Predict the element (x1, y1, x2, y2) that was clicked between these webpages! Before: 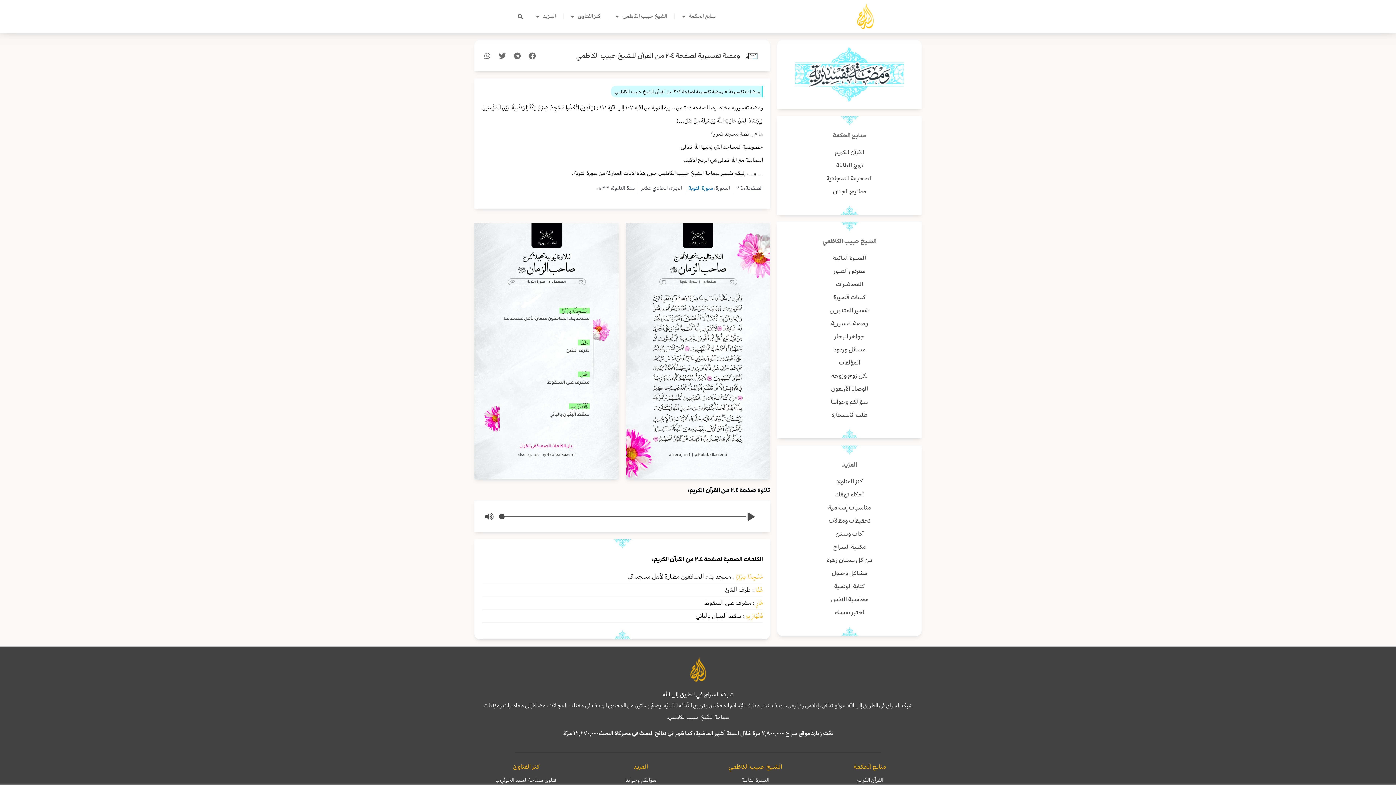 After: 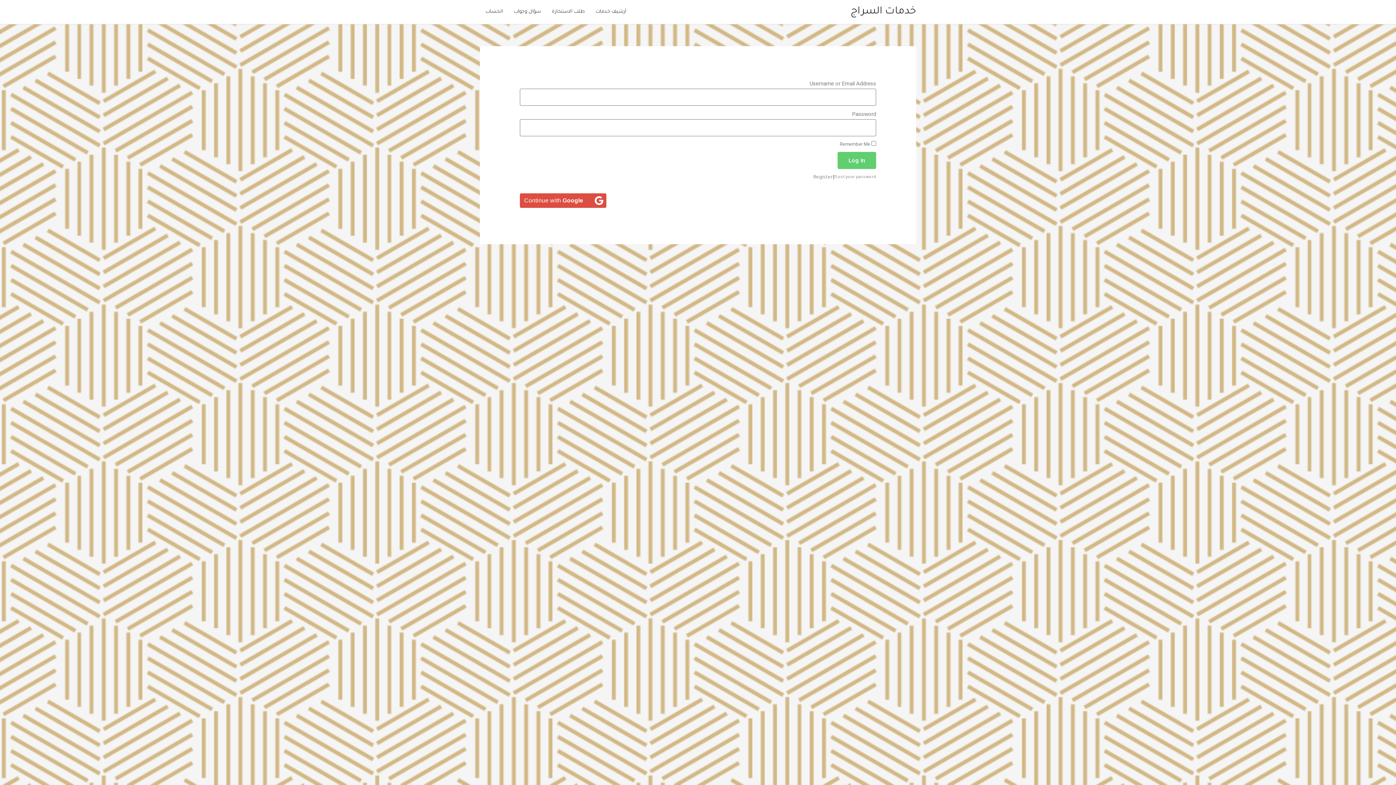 Action: label: سؤالكم وجوابنا bbox: (784, 395, 914, 408)